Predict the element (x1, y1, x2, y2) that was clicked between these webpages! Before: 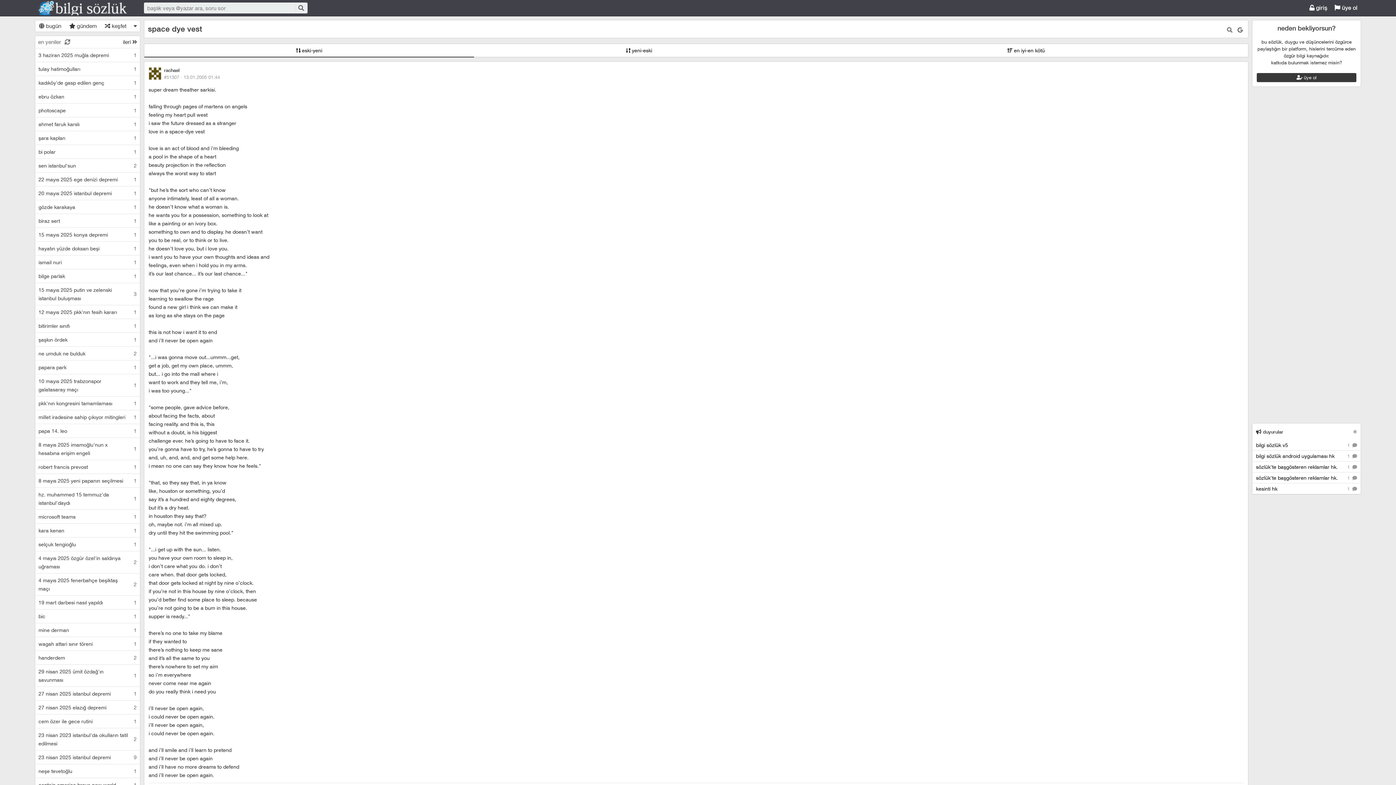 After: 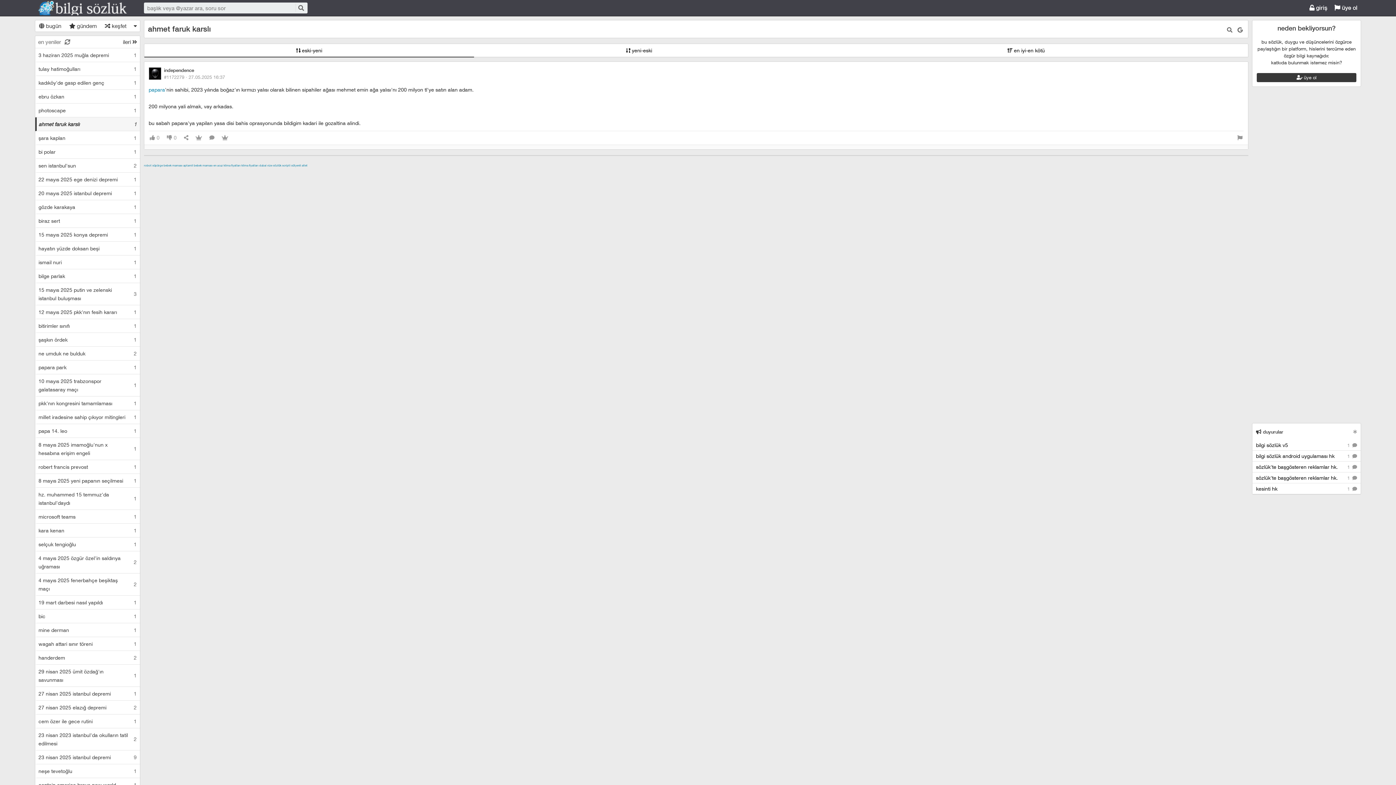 Action: label: ahmet faruk karslı	1 bbox: (36, 117, 140, 130)